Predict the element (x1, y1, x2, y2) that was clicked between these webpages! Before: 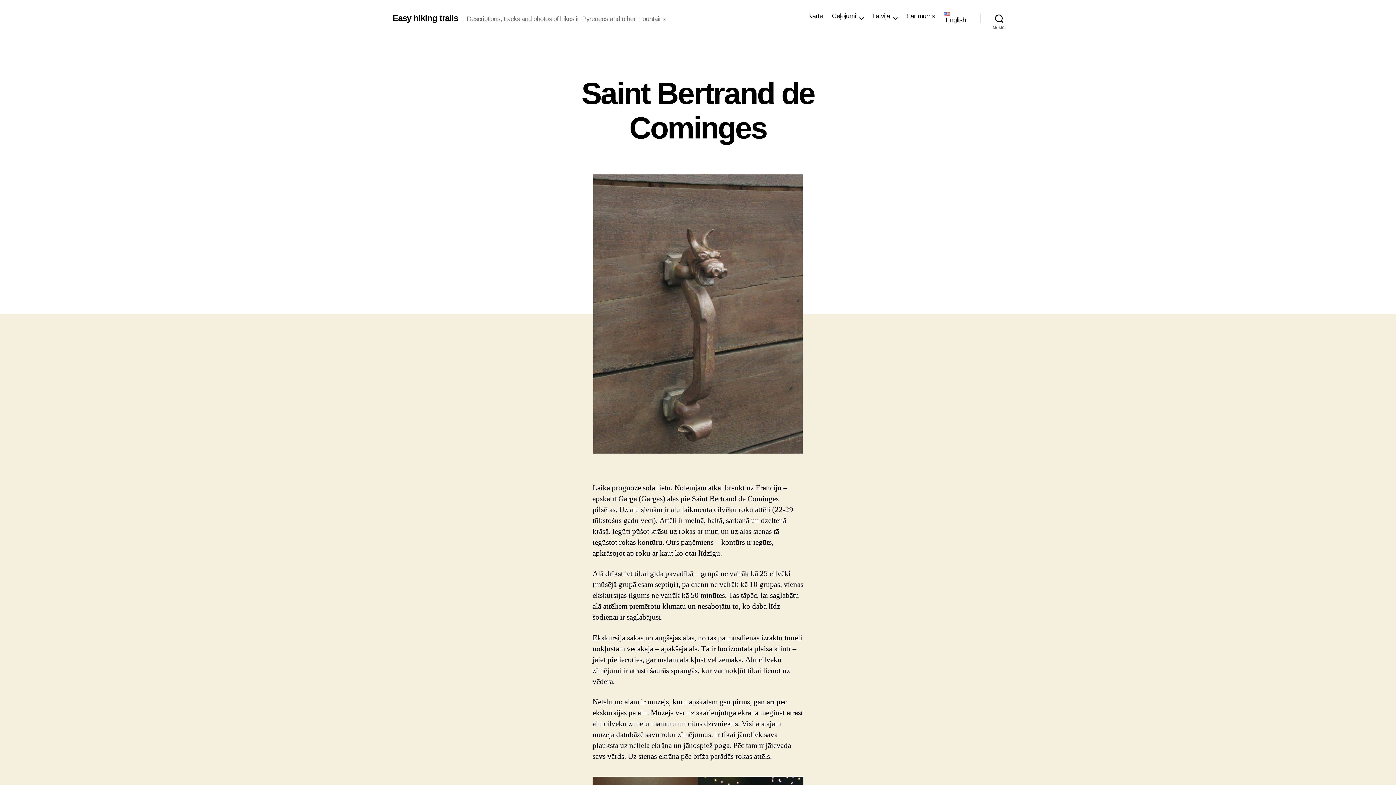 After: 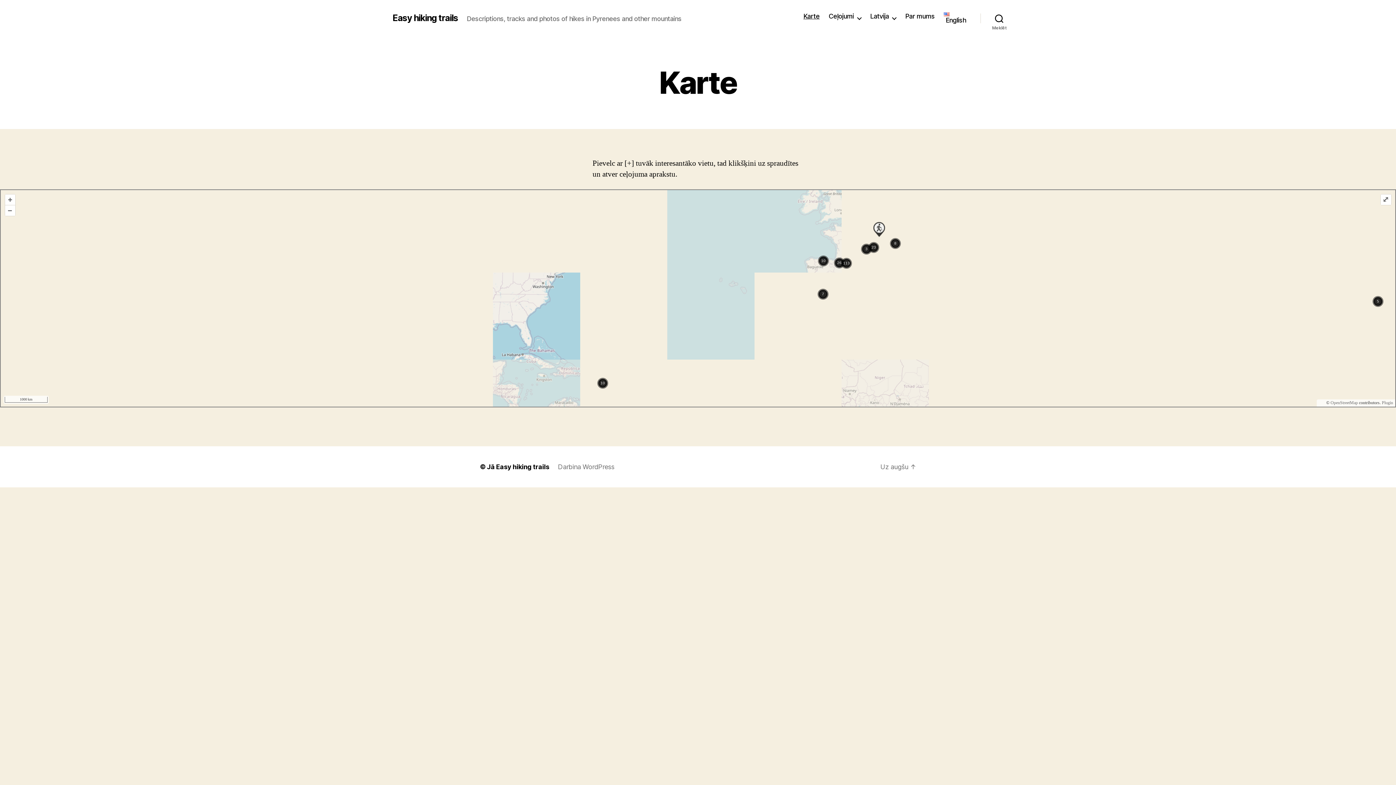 Action: bbox: (808, 12, 823, 20) label: Karte